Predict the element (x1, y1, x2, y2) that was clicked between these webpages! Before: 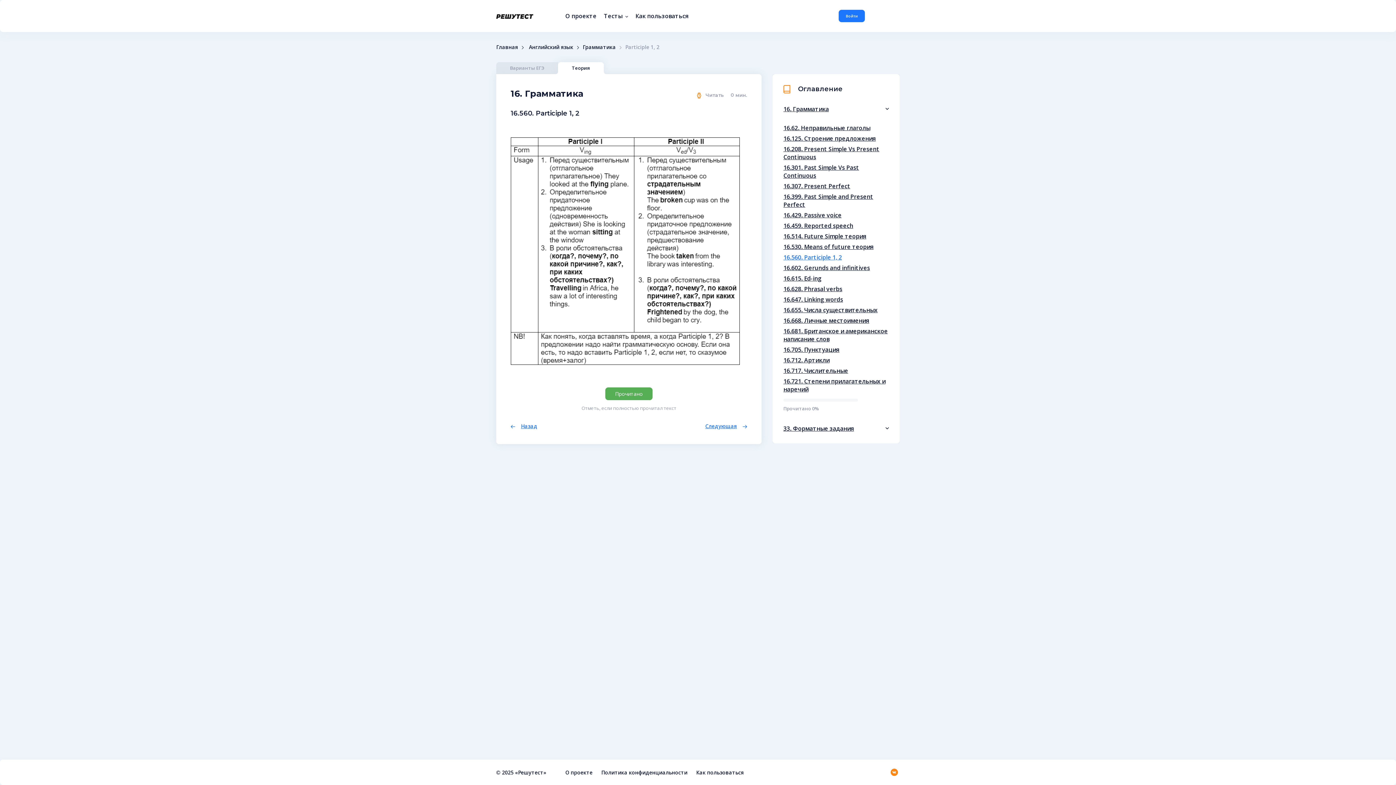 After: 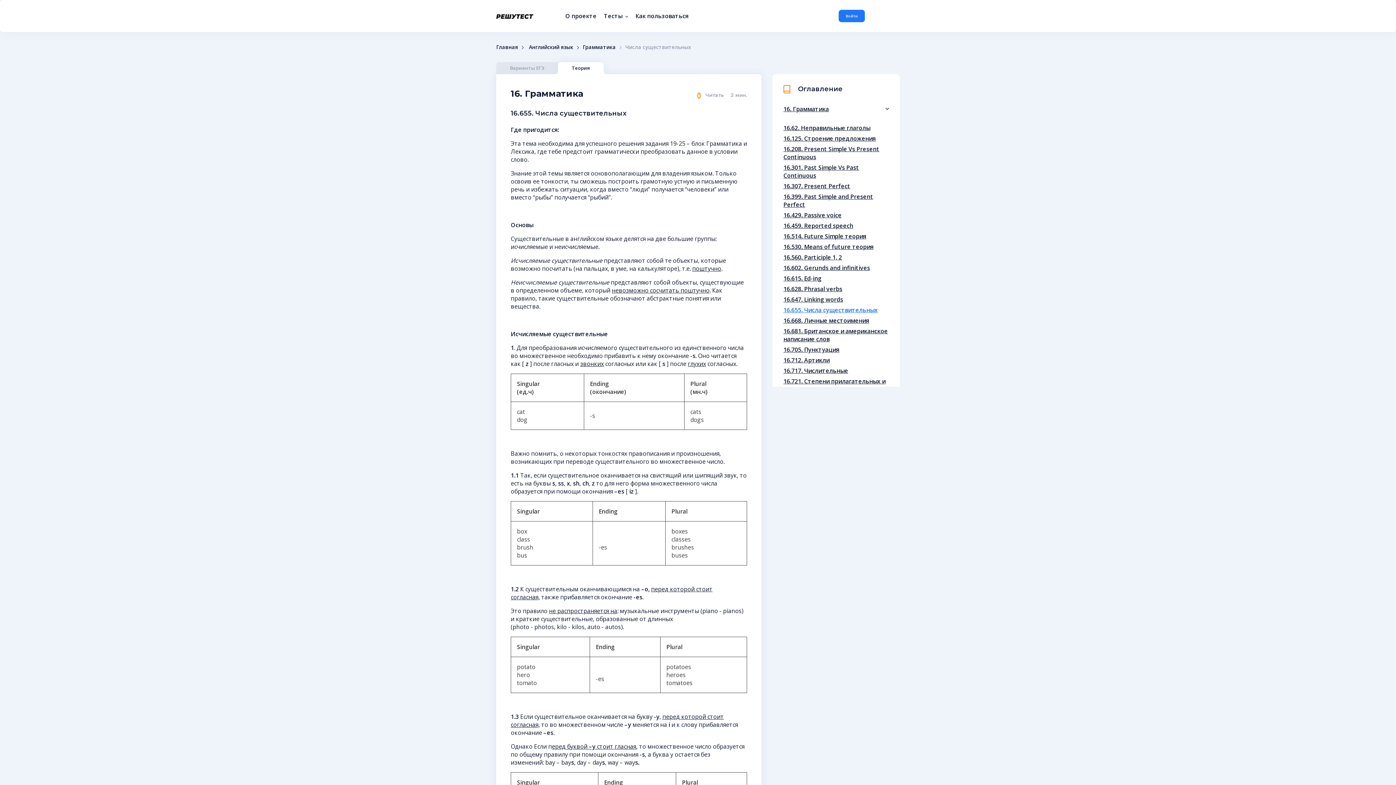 Action: bbox: (783, 306, 877, 314) label: 16.655. Числа существительных